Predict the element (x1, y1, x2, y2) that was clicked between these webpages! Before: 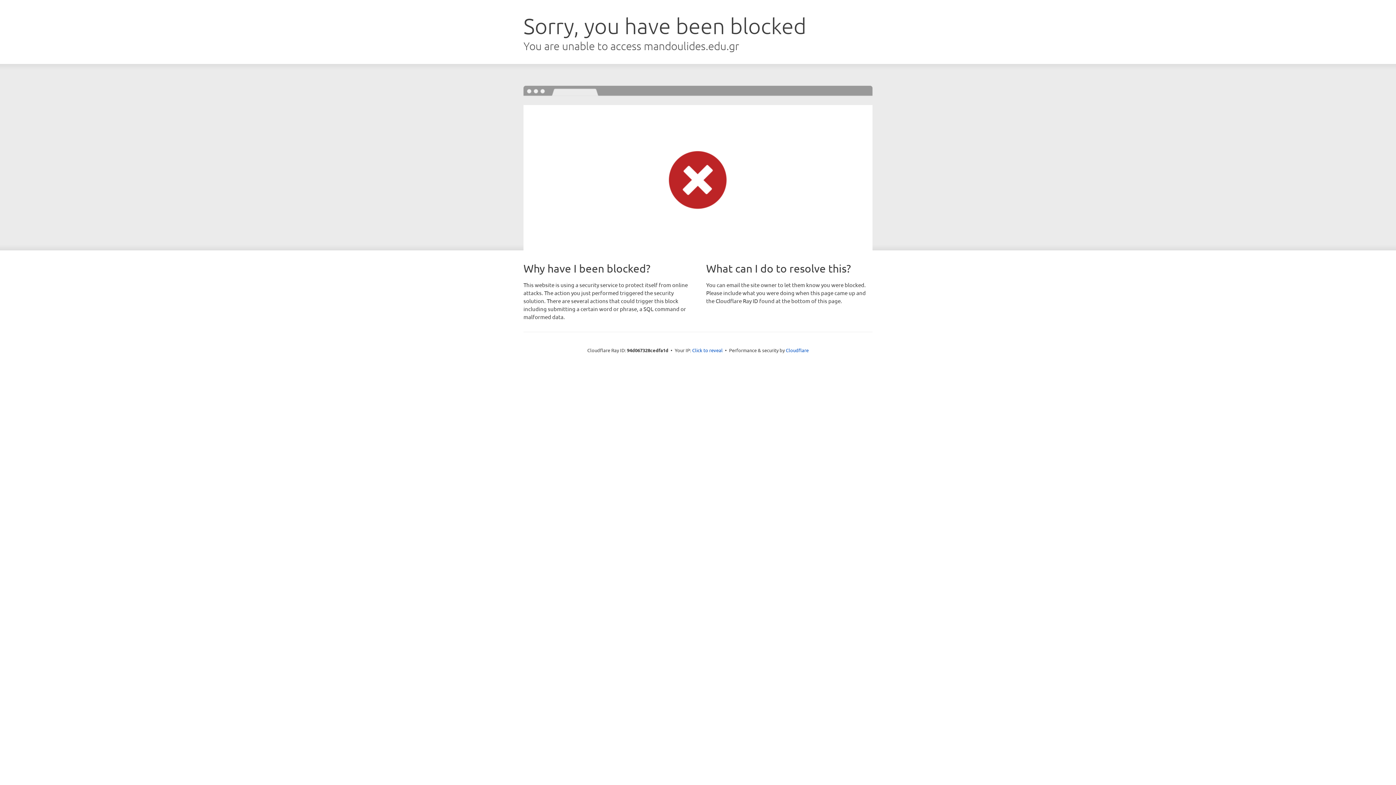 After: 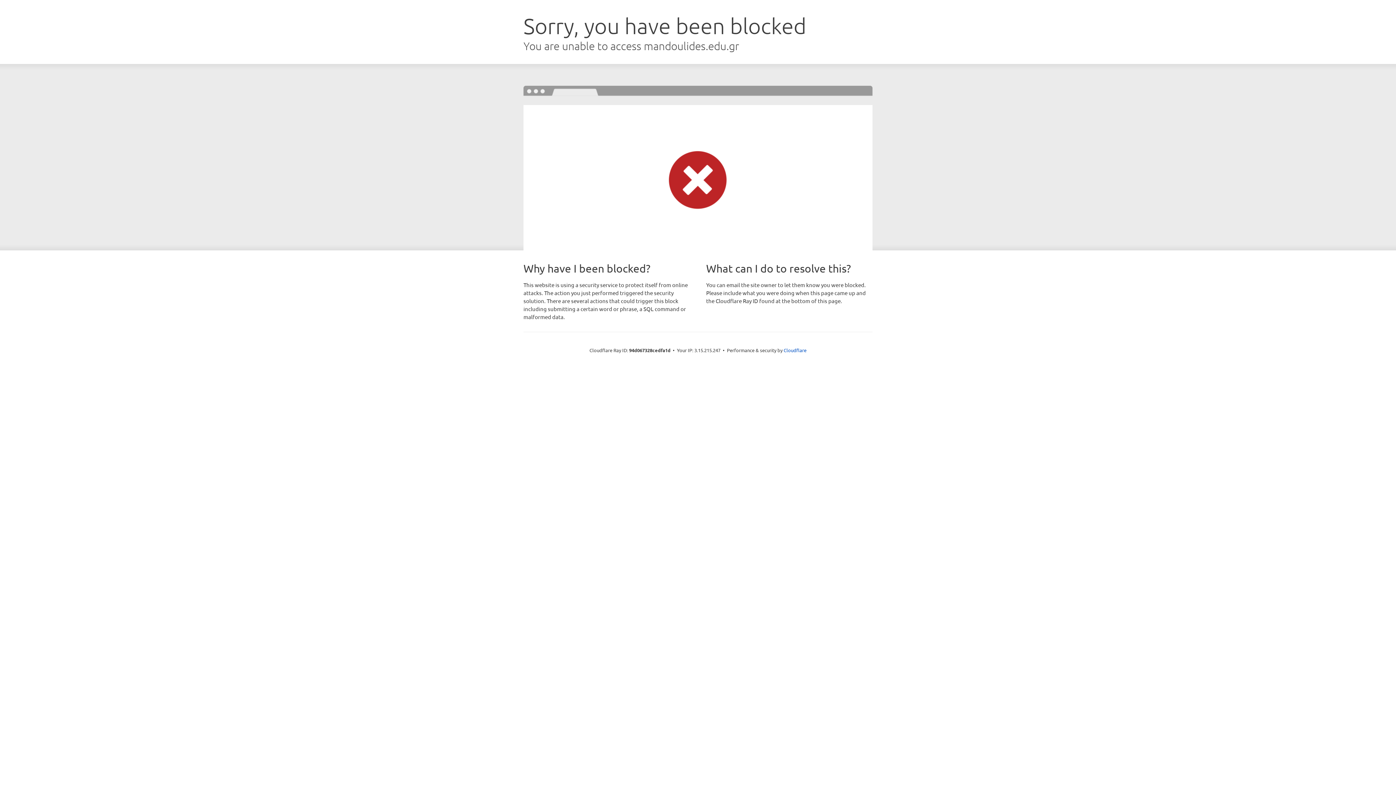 Action: label: Click to reveal bbox: (692, 346, 722, 353)